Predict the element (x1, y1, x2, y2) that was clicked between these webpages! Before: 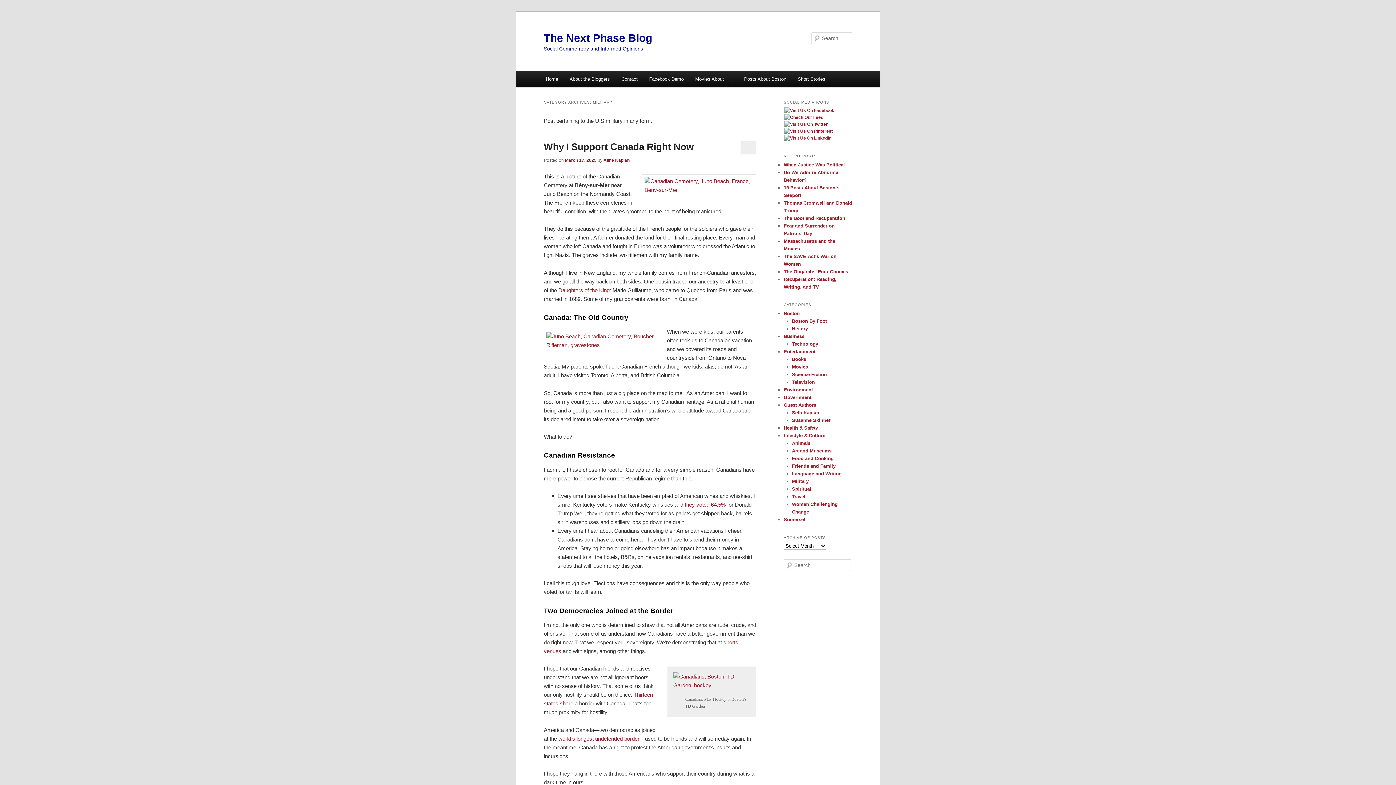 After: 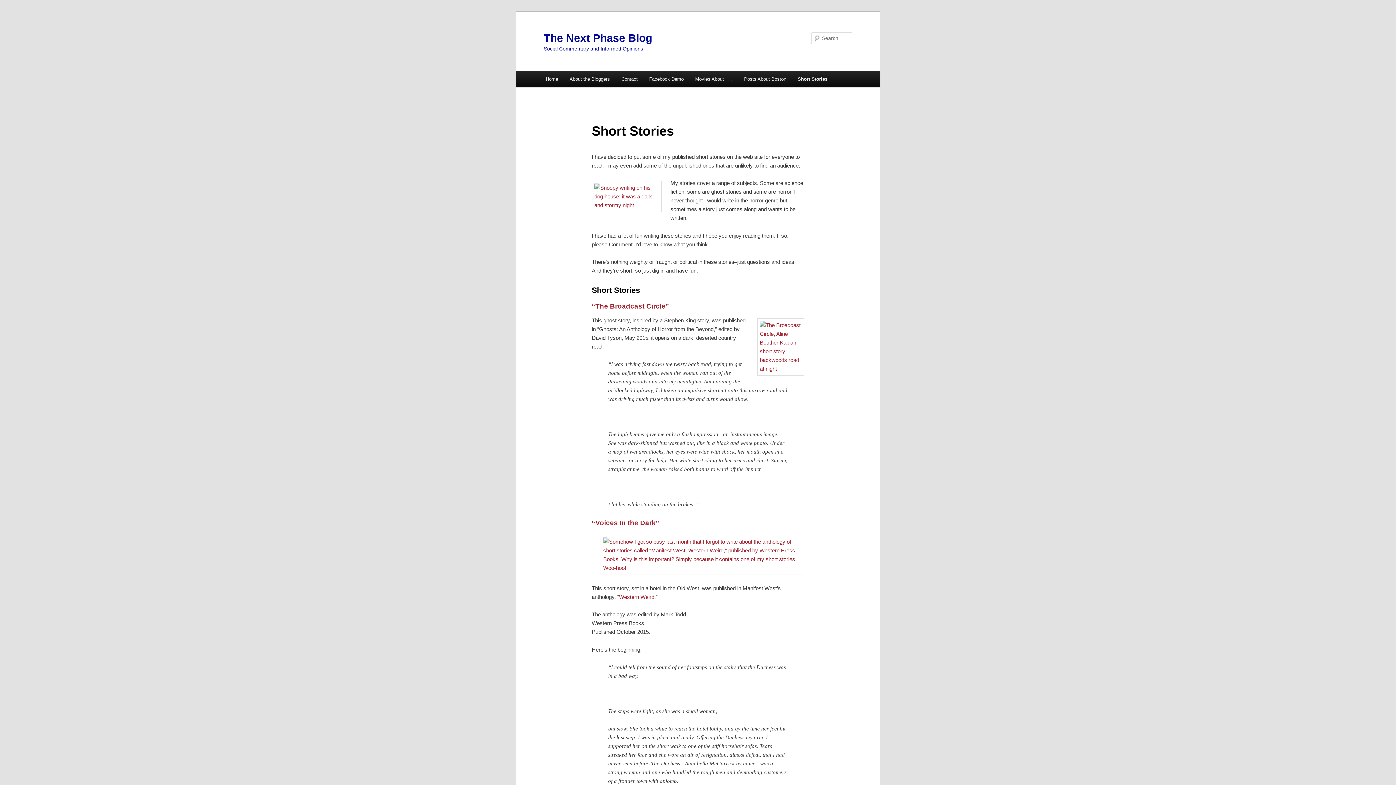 Action: label: Short Stories bbox: (792, 71, 831, 86)